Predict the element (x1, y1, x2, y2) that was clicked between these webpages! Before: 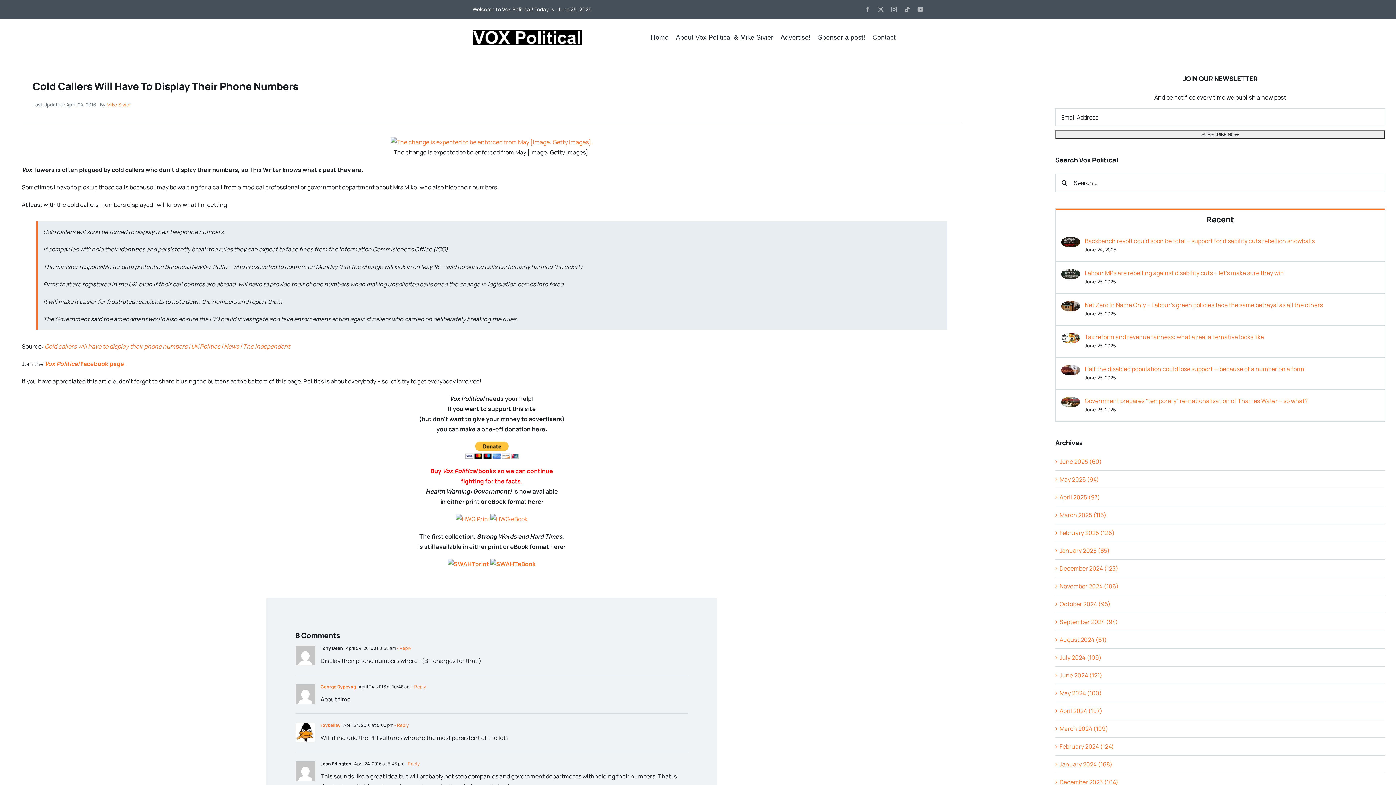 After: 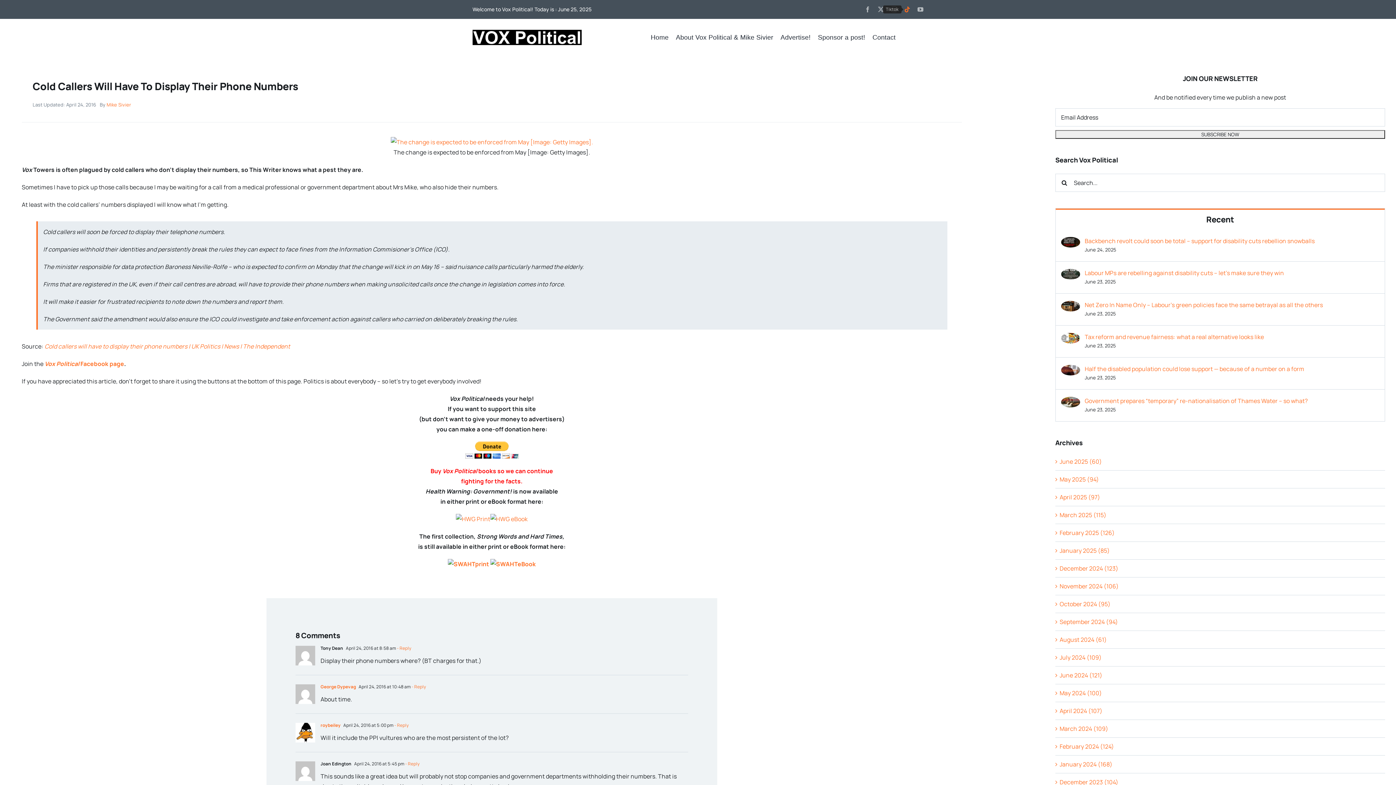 Action: label: tiktok bbox: (904, 6, 910, 12)